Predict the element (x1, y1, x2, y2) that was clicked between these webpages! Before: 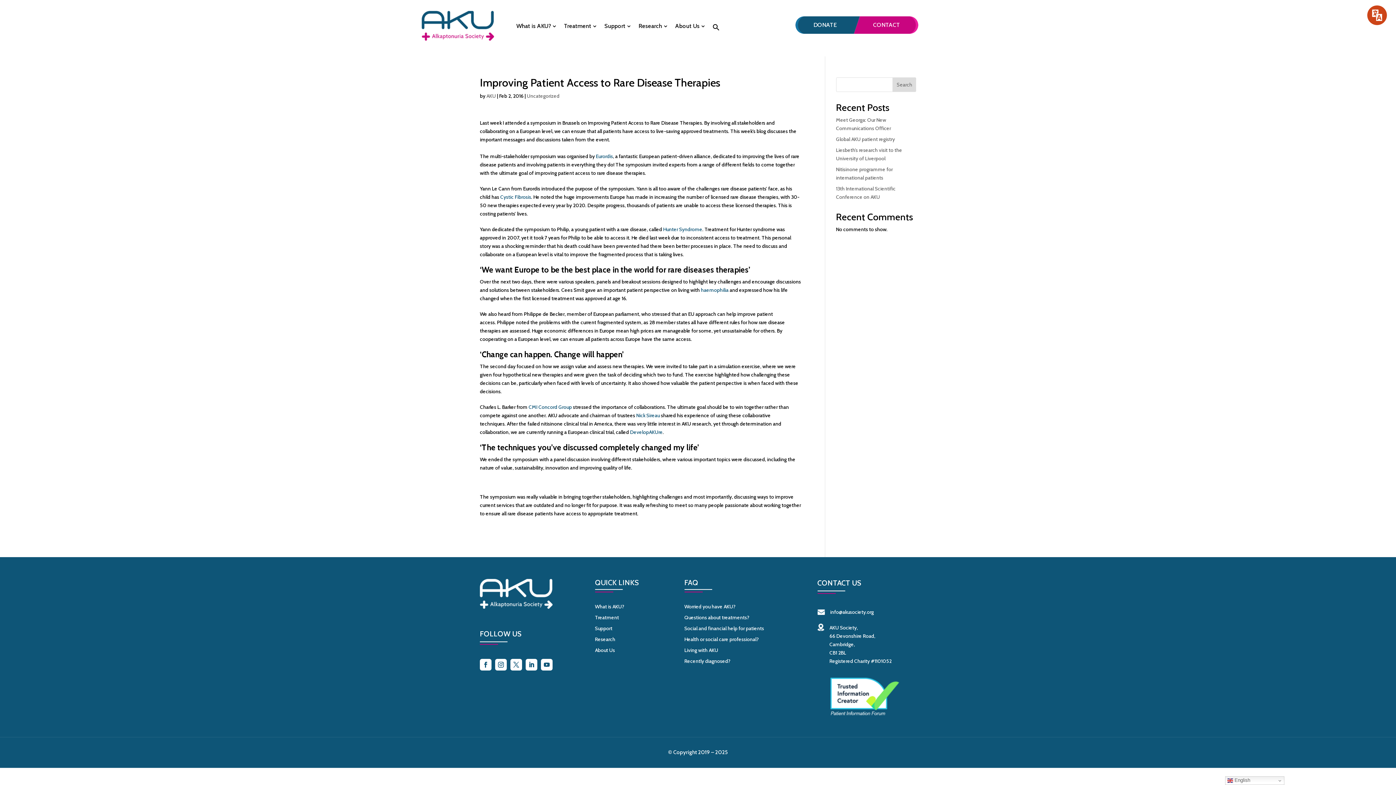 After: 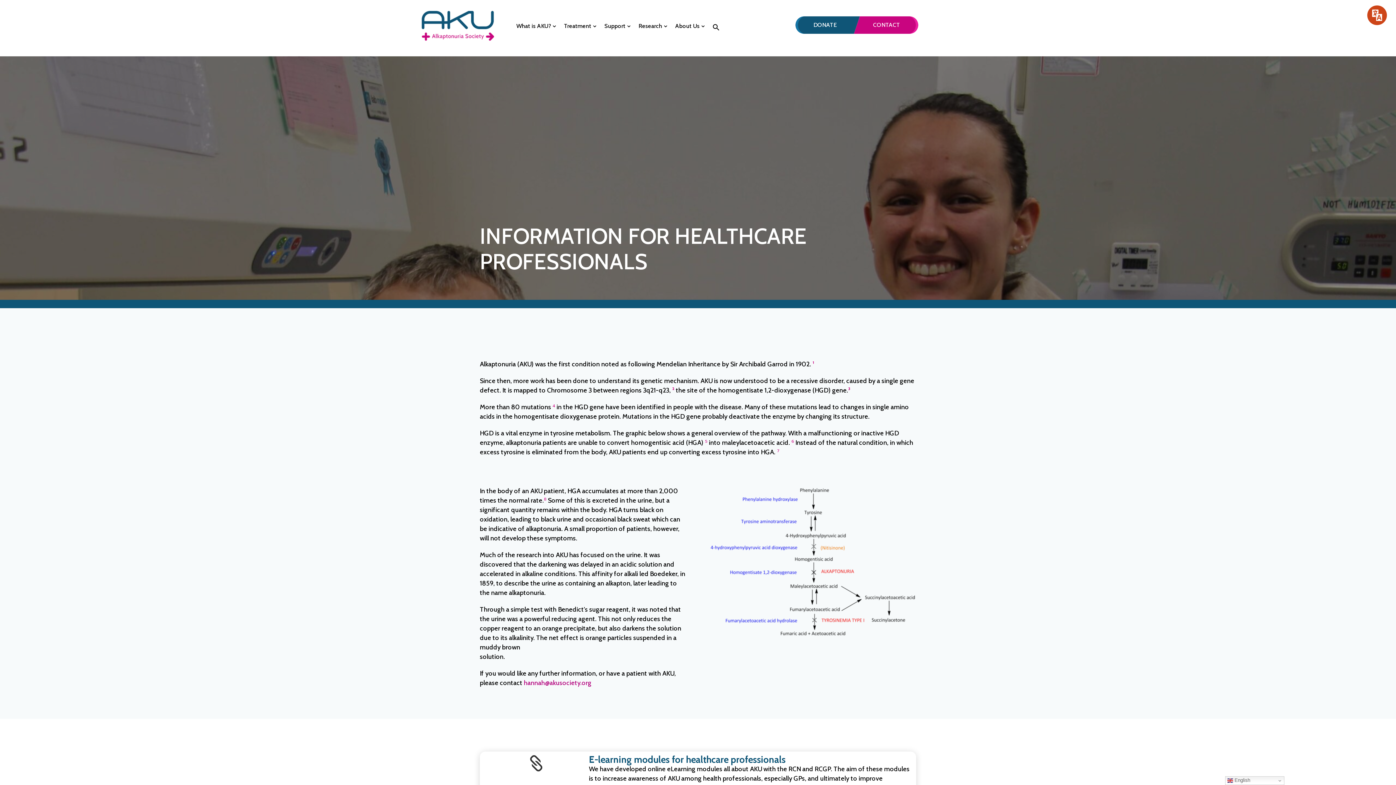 Action: label: Health or social care professional? bbox: (684, 636, 758, 642)